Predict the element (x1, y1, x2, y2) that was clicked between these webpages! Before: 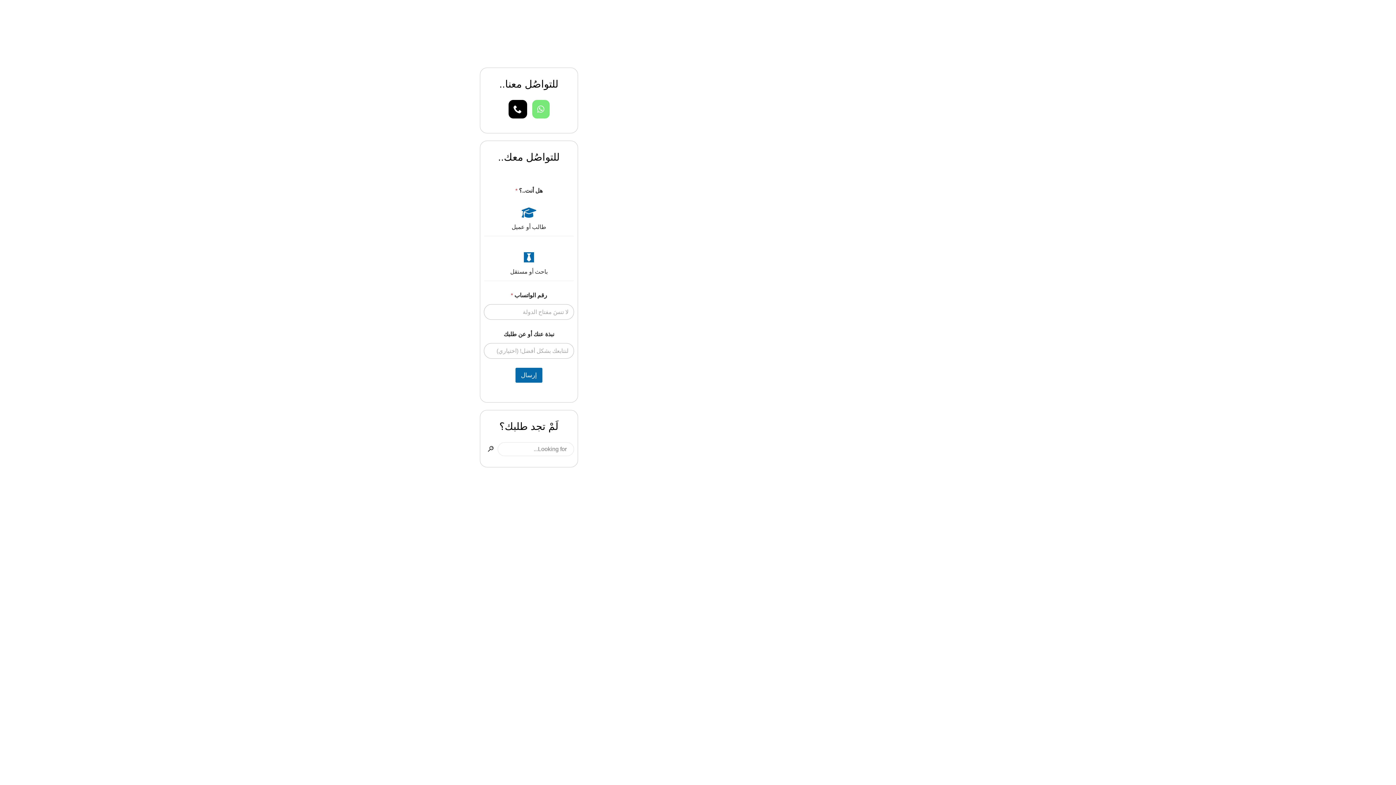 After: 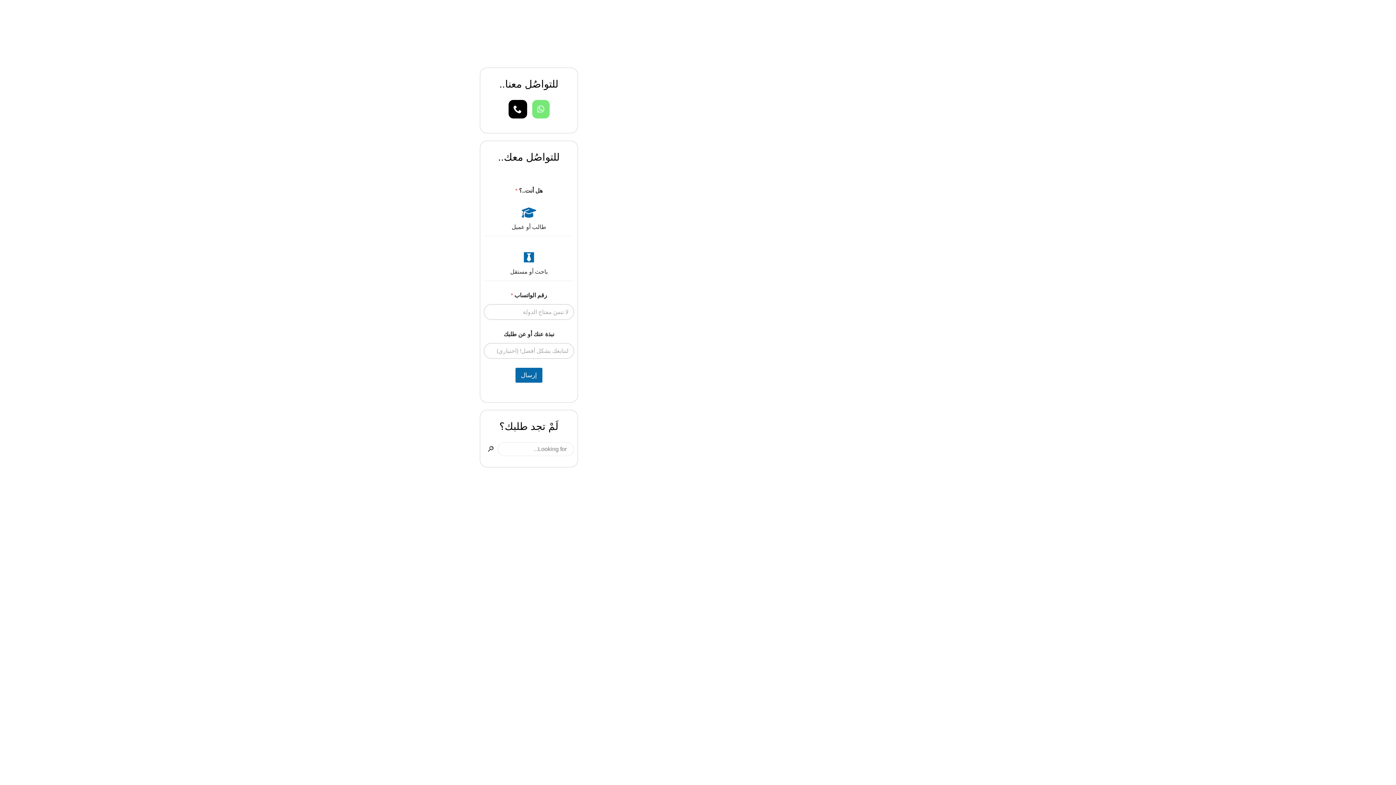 Action: bbox: (783, 511, 852, 517) label: ابحاث ورسائل الماجستير